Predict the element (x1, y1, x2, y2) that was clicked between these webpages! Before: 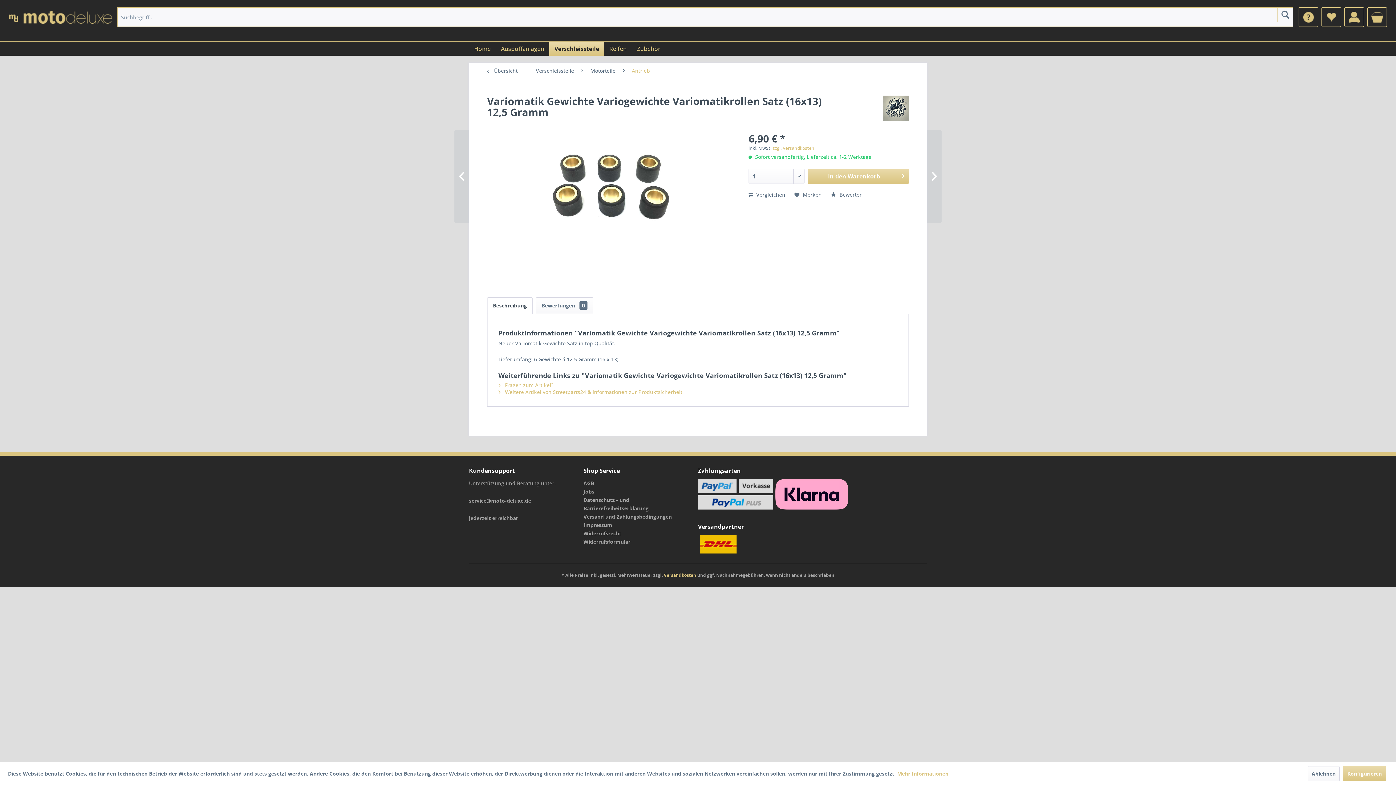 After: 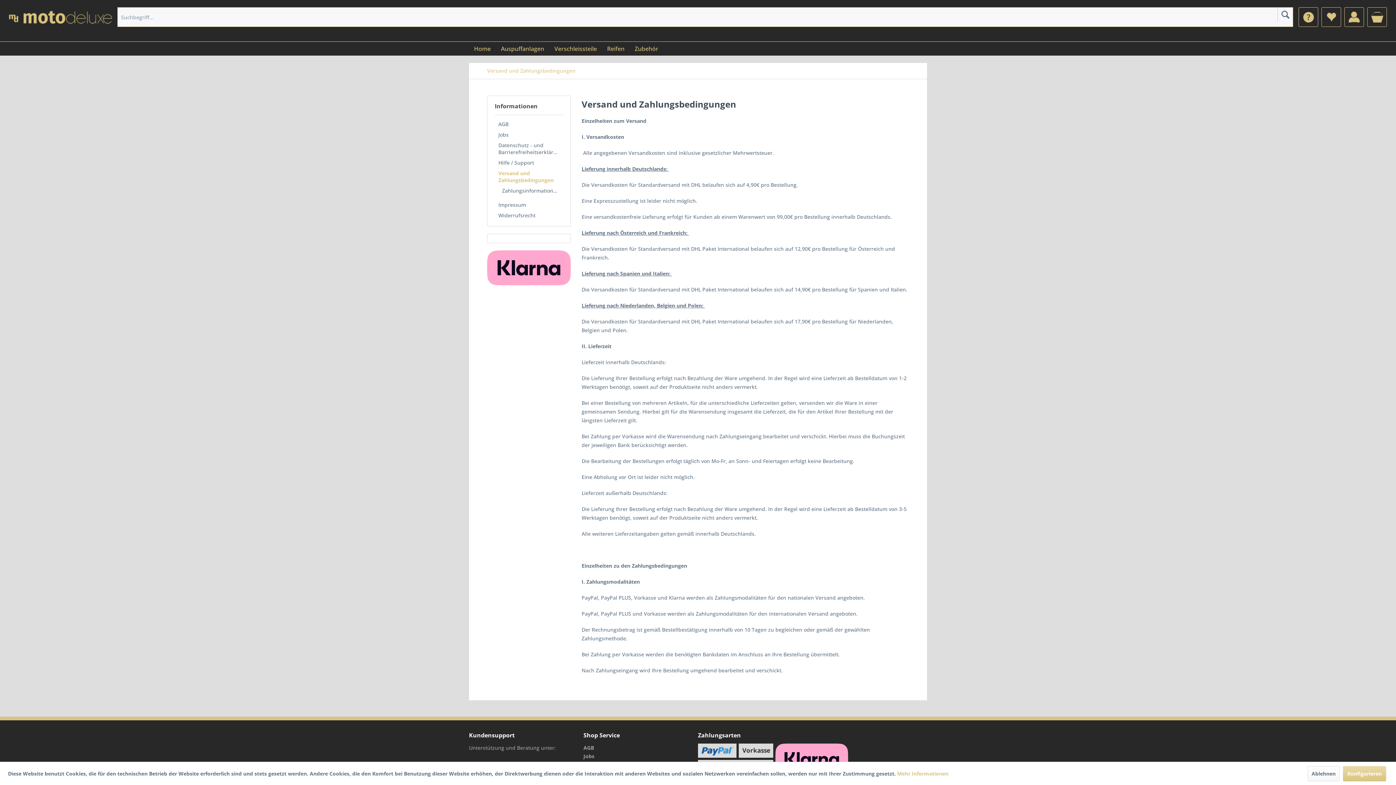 Action: bbox: (700, 535, 736, 553)